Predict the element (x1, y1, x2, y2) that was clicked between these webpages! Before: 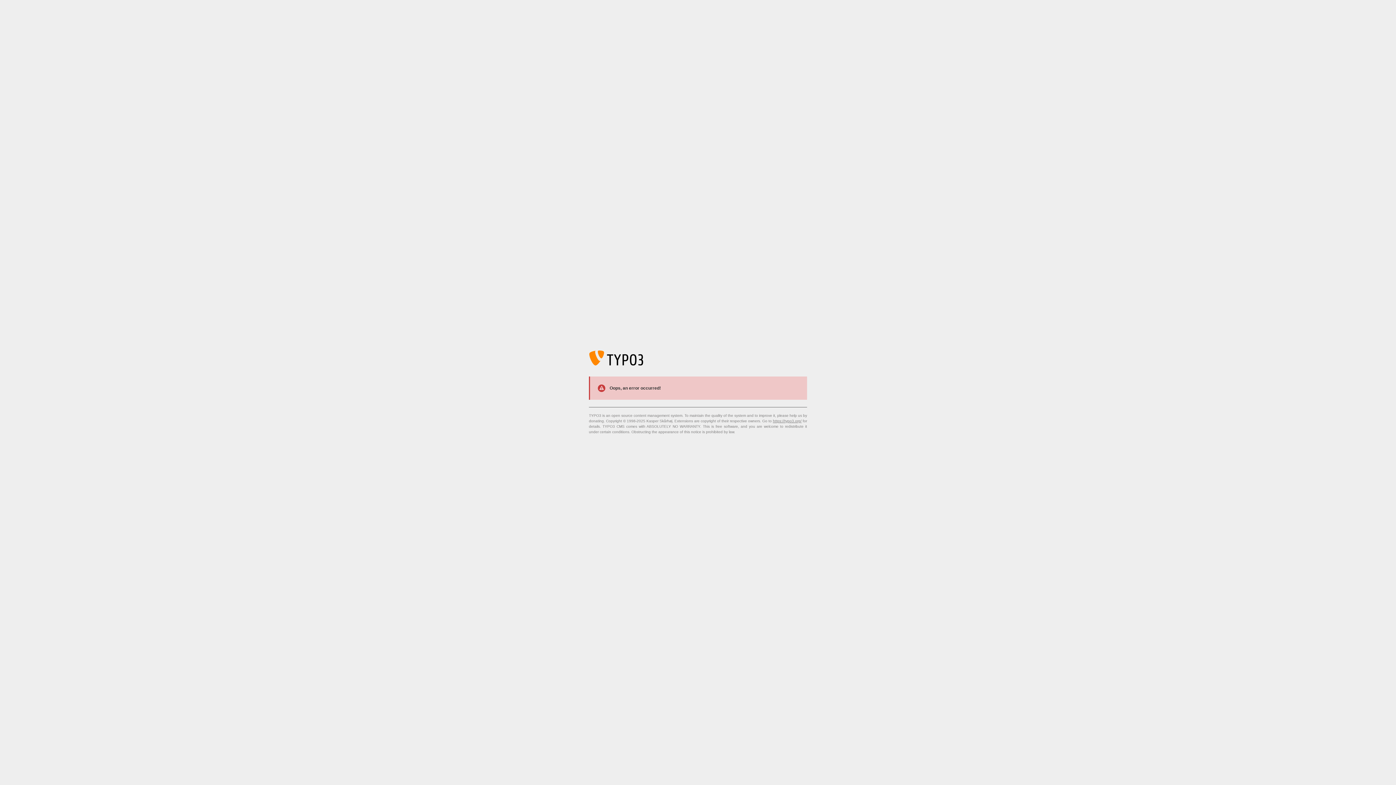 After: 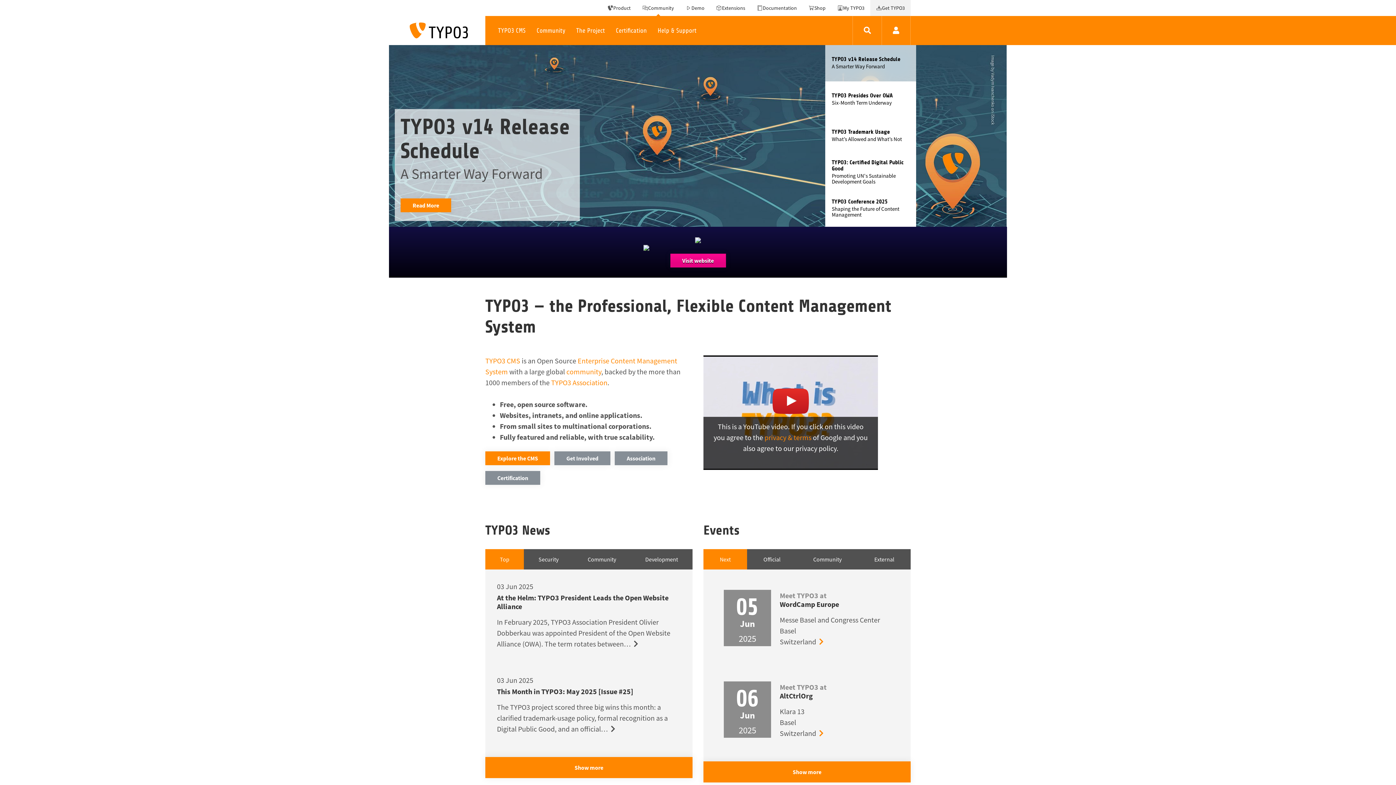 Action: bbox: (773, 419, 801, 423) label: https://typo3.org/